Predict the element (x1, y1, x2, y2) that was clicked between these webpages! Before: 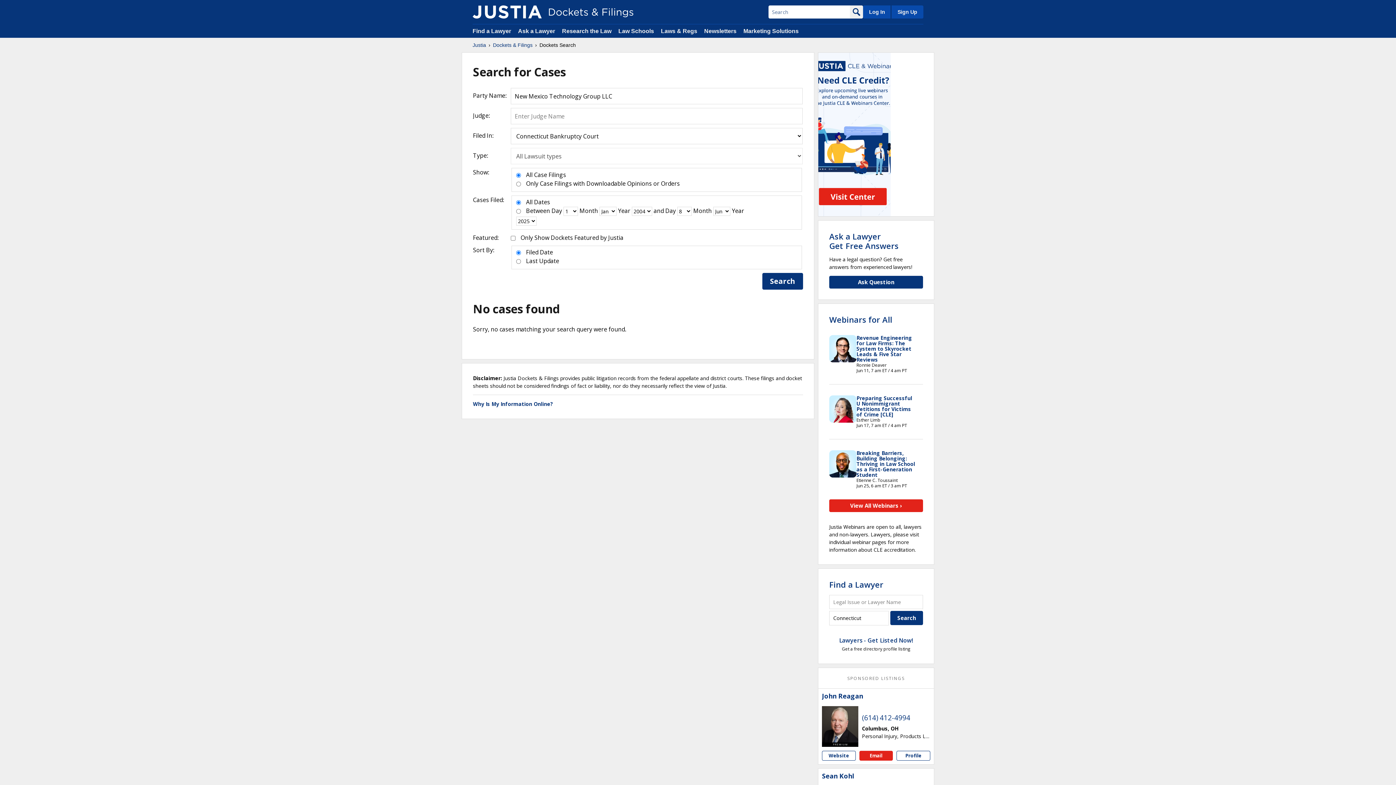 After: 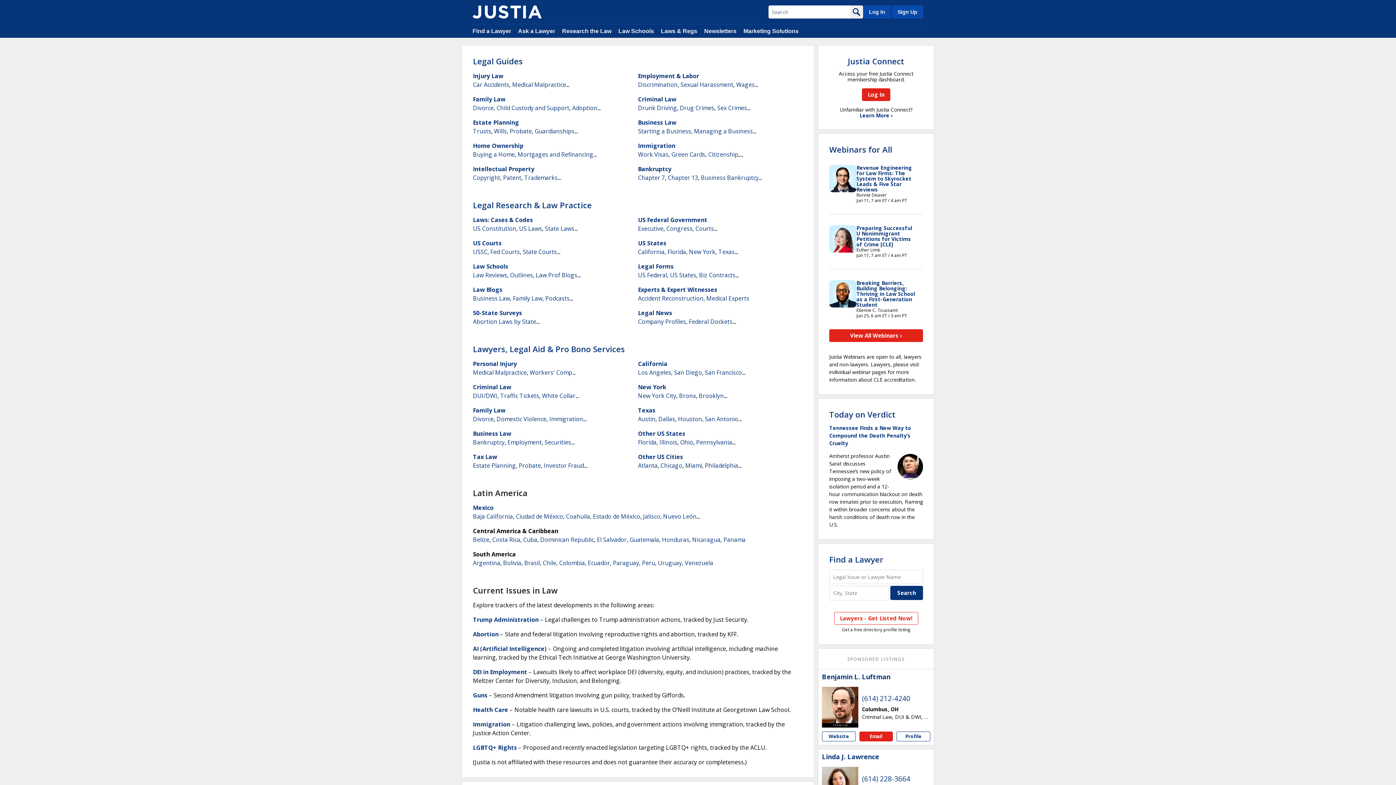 Action: bbox: (562, 28, 611, 34) label: Research the Law